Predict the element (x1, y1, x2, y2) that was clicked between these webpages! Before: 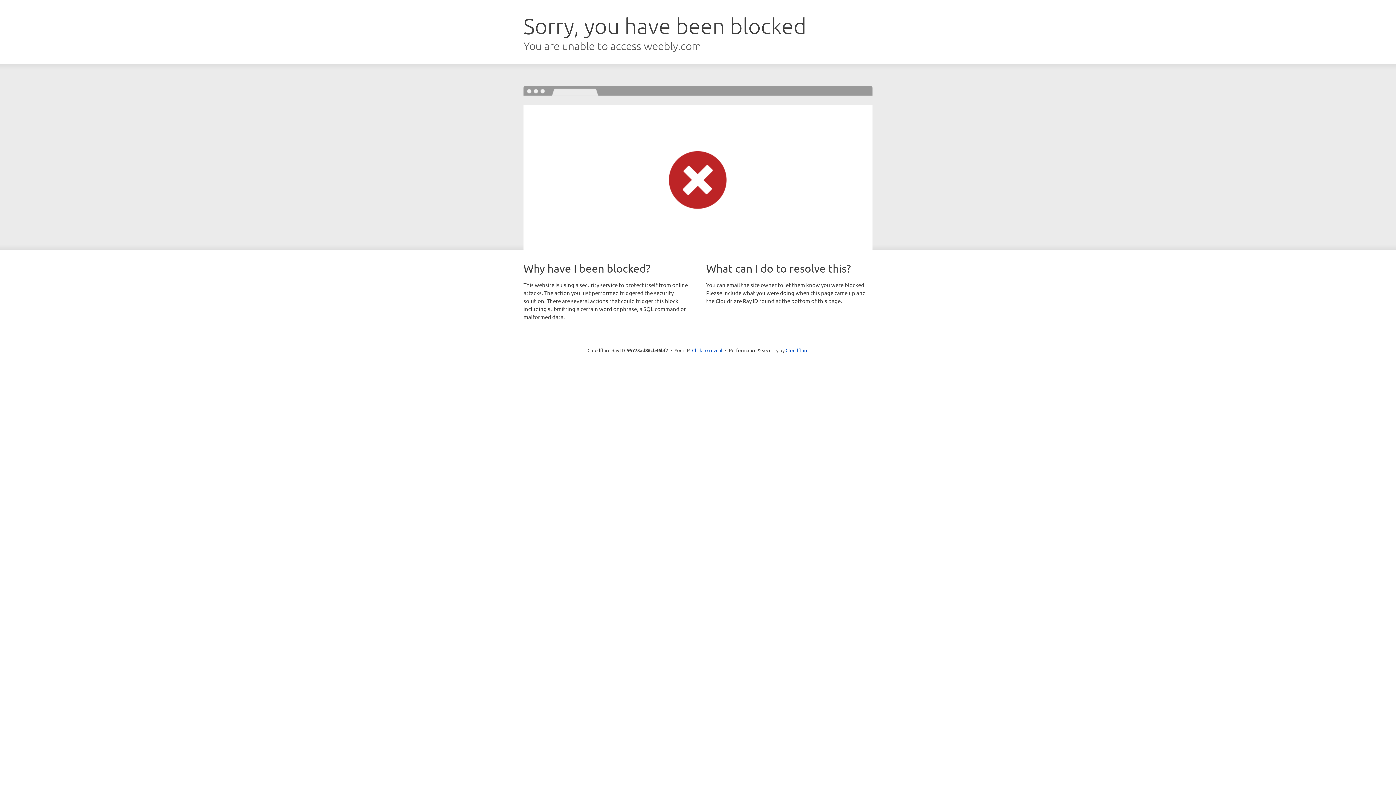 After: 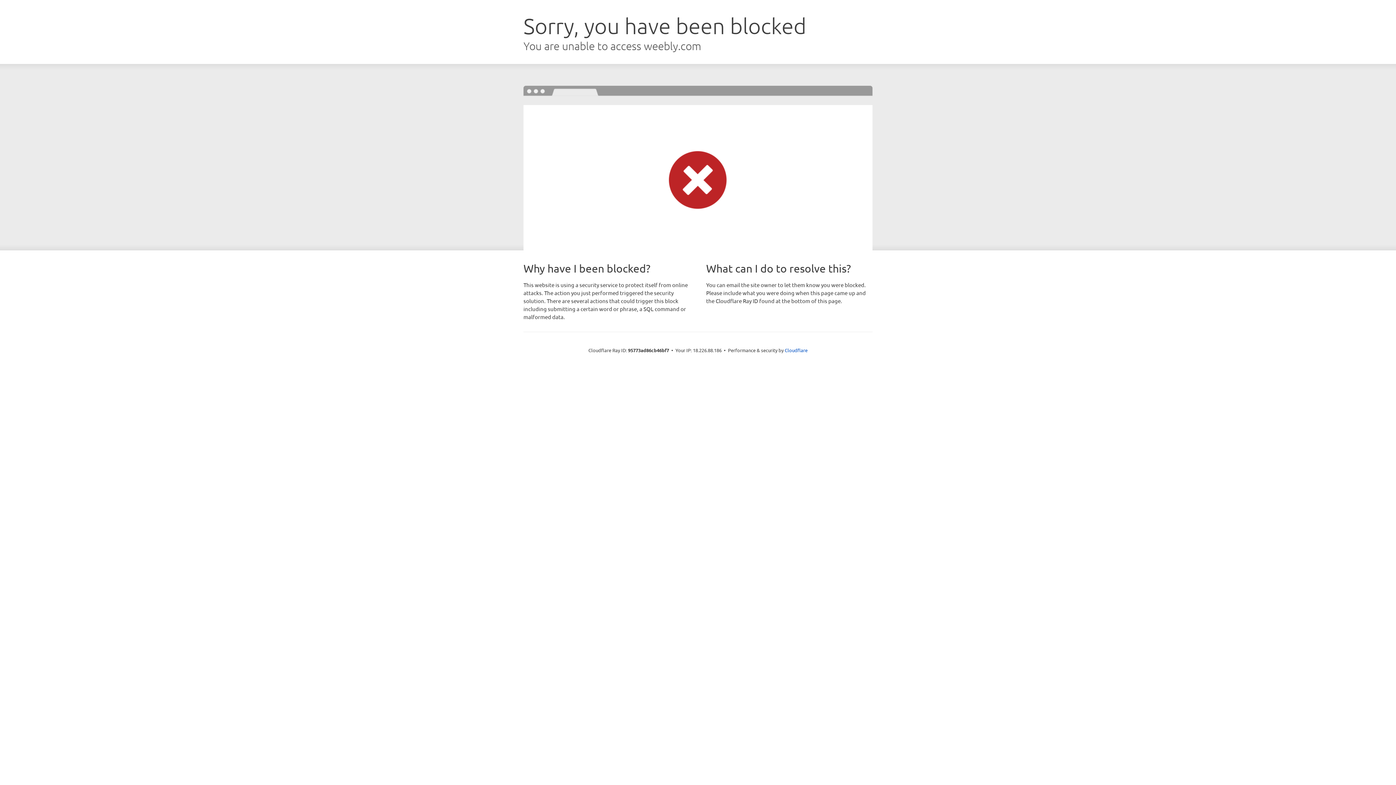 Action: label: Click to reveal bbox: (692, 346, 722, 353)